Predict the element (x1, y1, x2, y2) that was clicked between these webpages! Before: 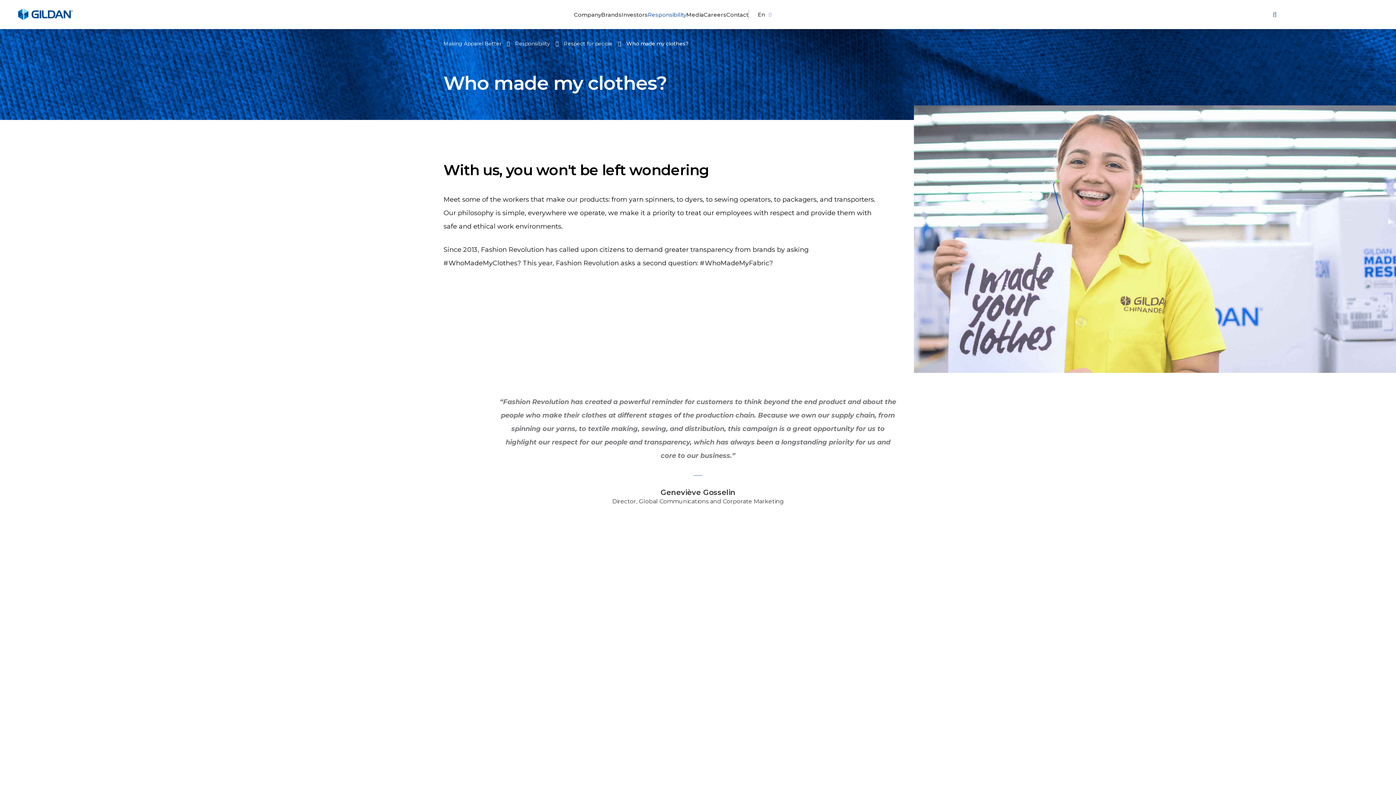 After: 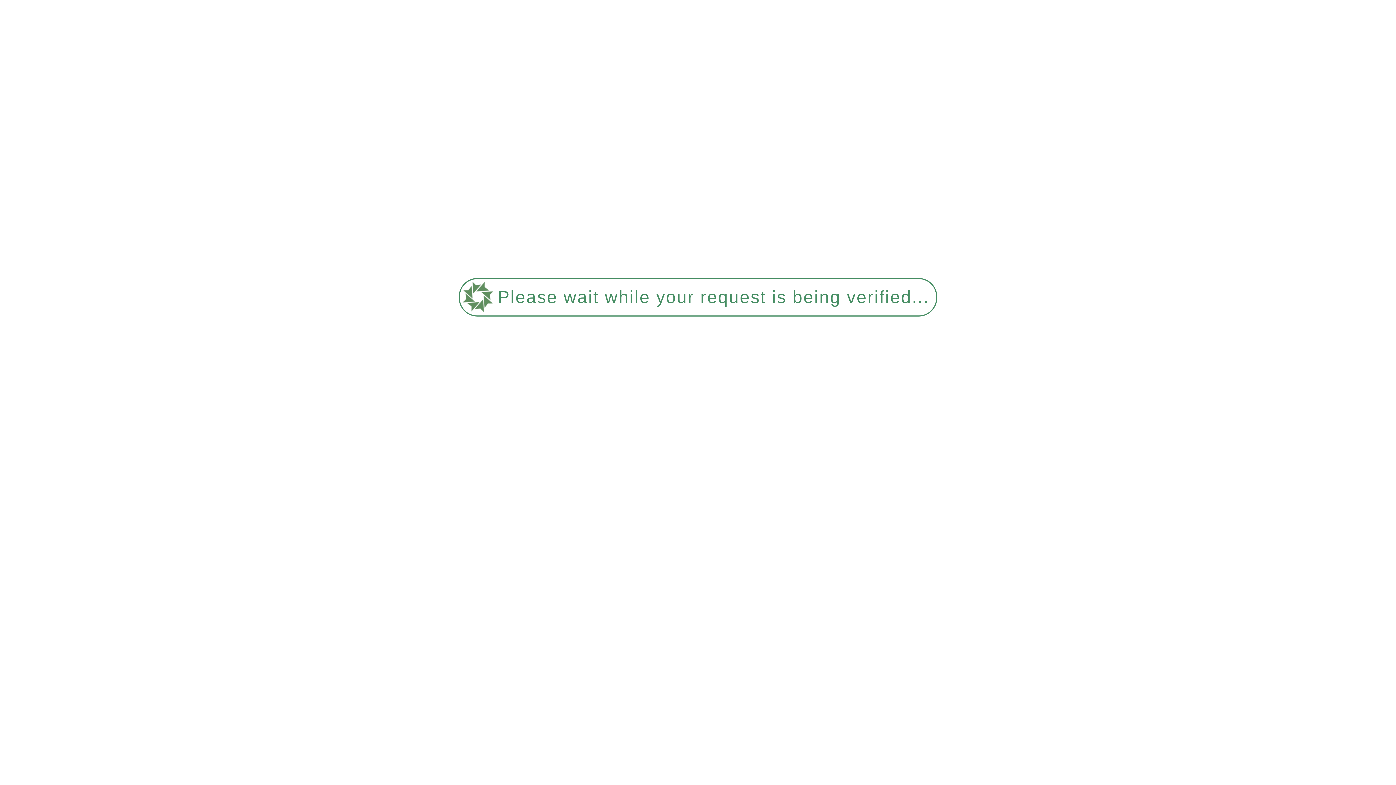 Action: bbox: (726, 11, 748, 18) label: Contact